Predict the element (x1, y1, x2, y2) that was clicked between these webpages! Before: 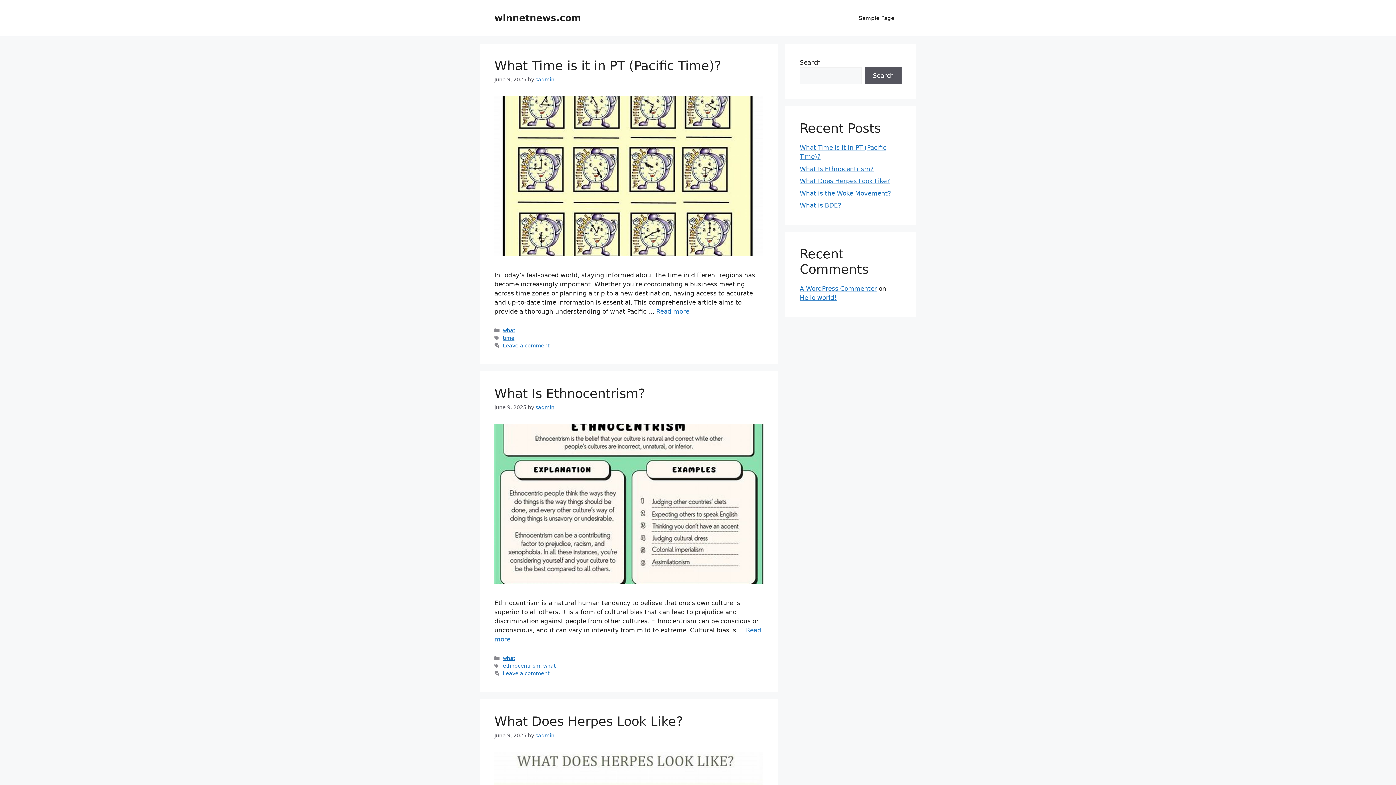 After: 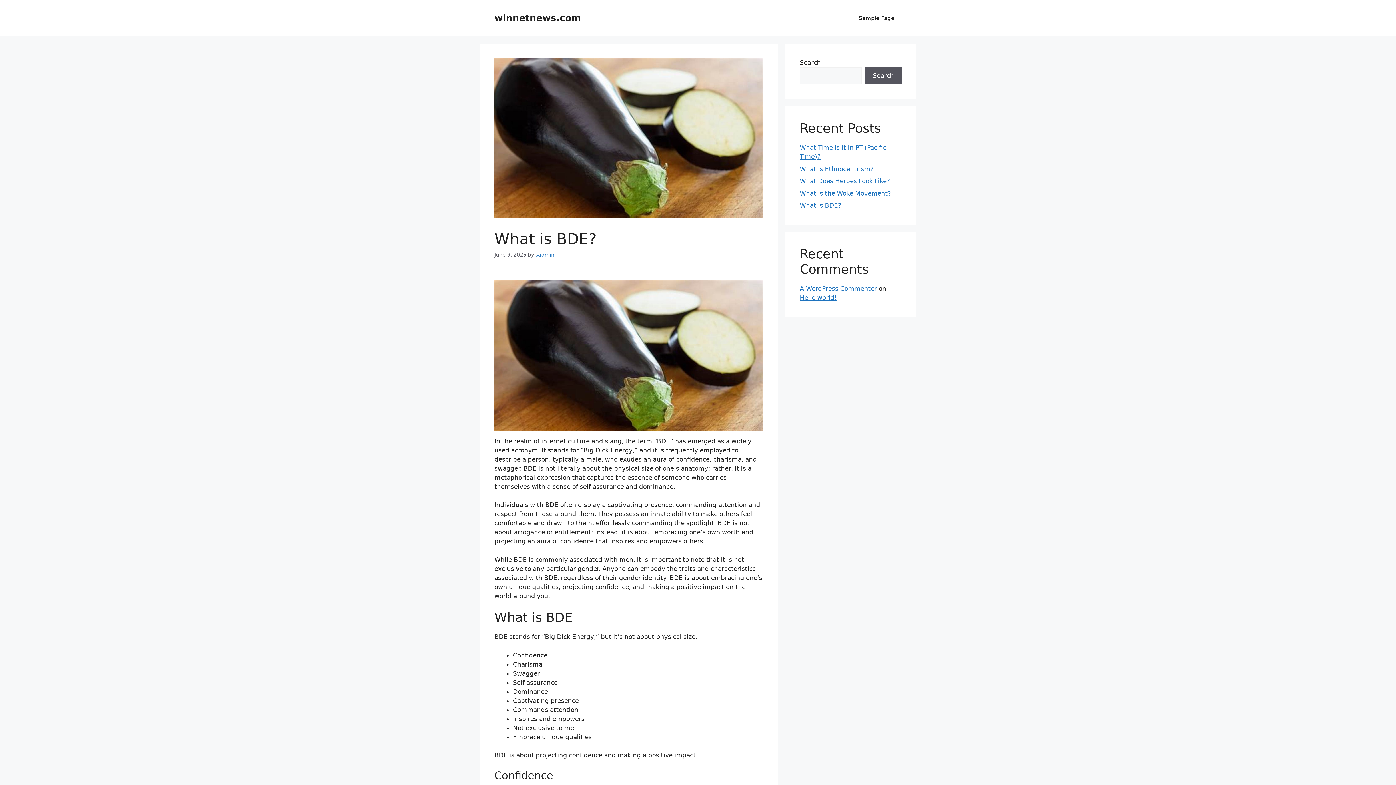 Action: label: What is BDE? bbox: (800, 201, 841, 209)